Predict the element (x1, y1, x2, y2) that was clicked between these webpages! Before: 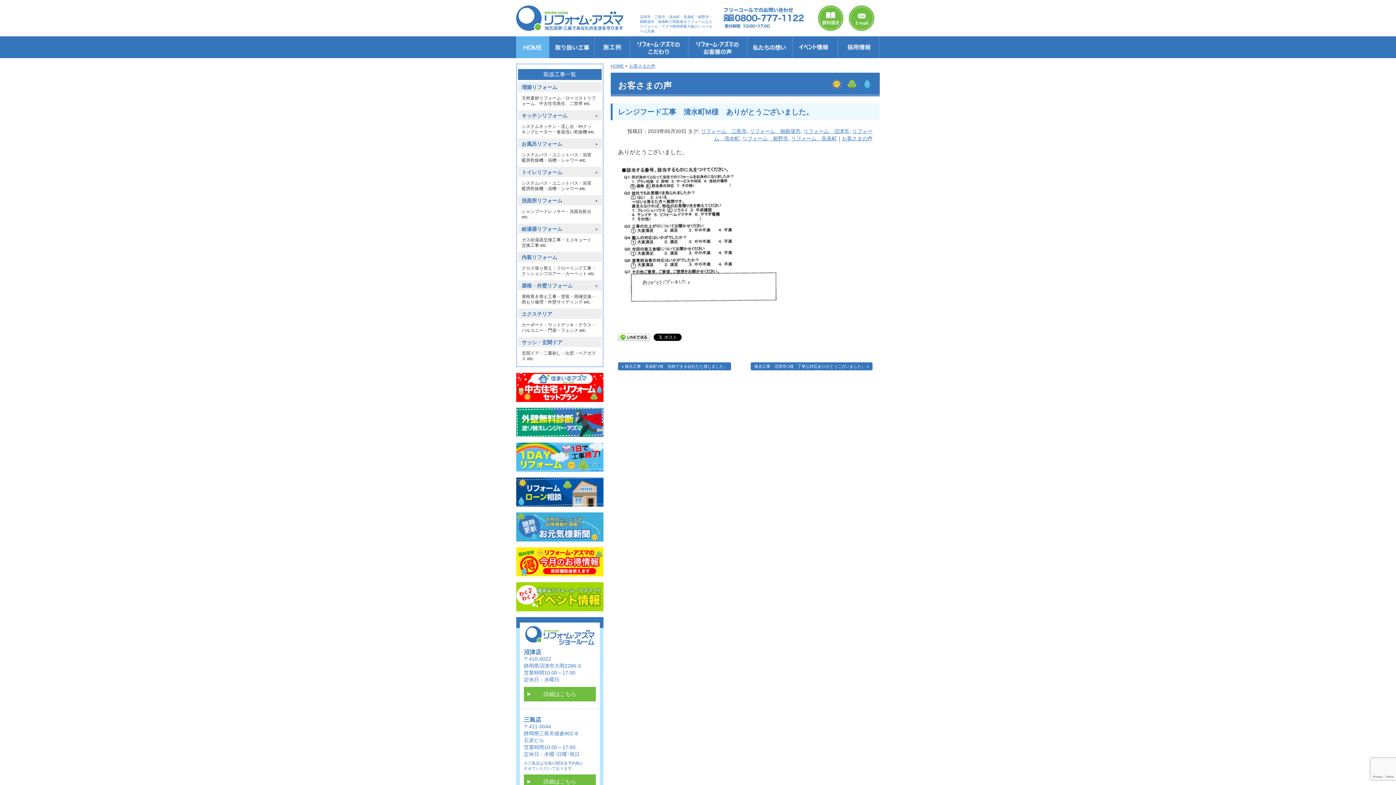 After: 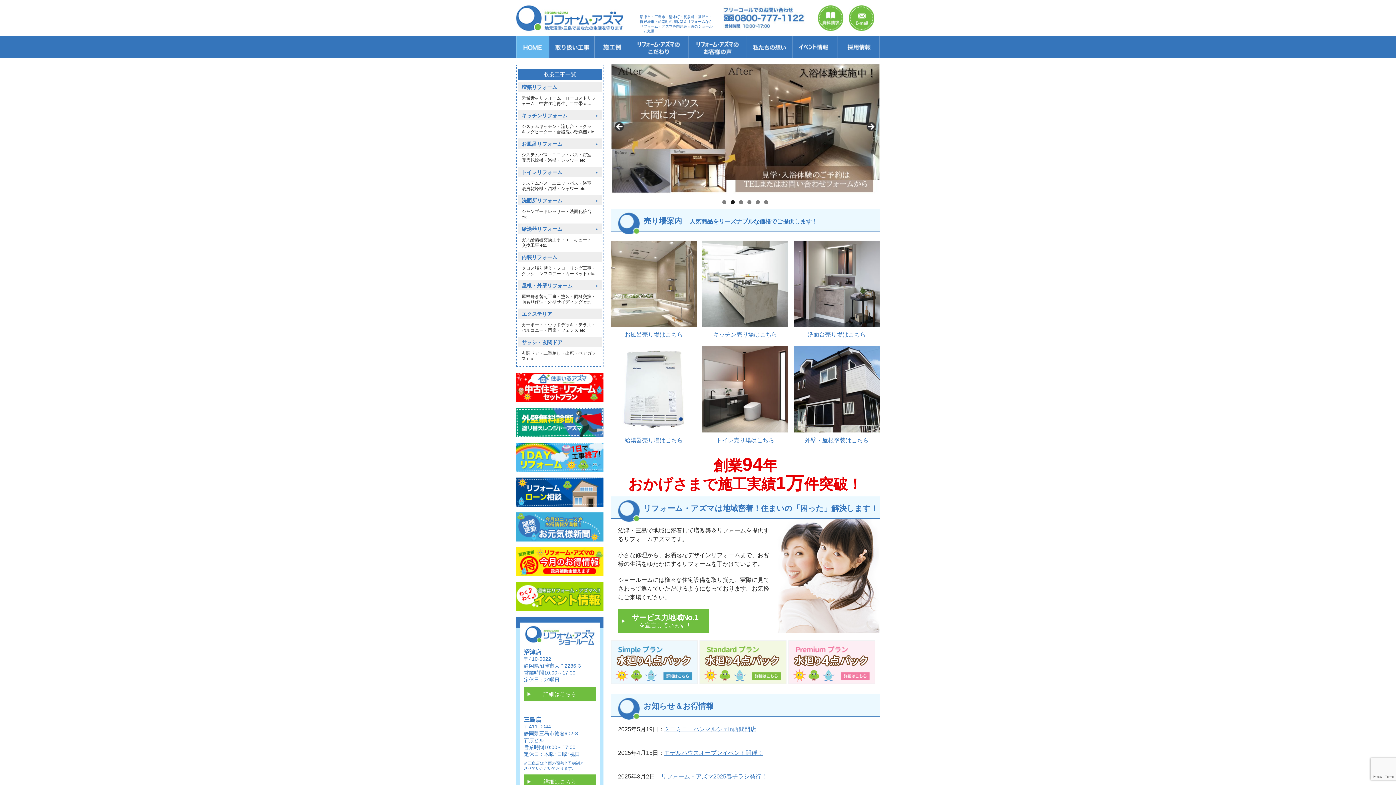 Action: bbox: (610, 63, 624, 68) label: HOME